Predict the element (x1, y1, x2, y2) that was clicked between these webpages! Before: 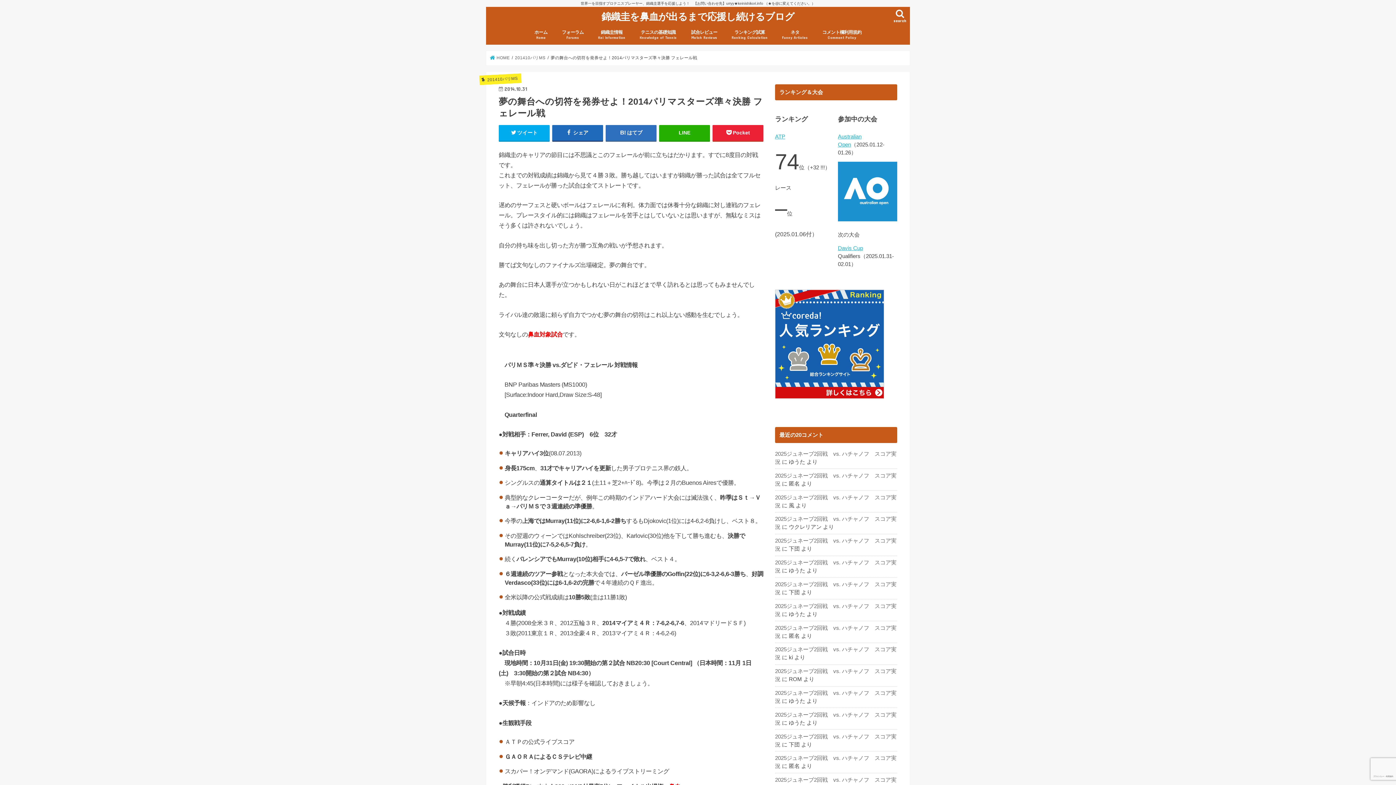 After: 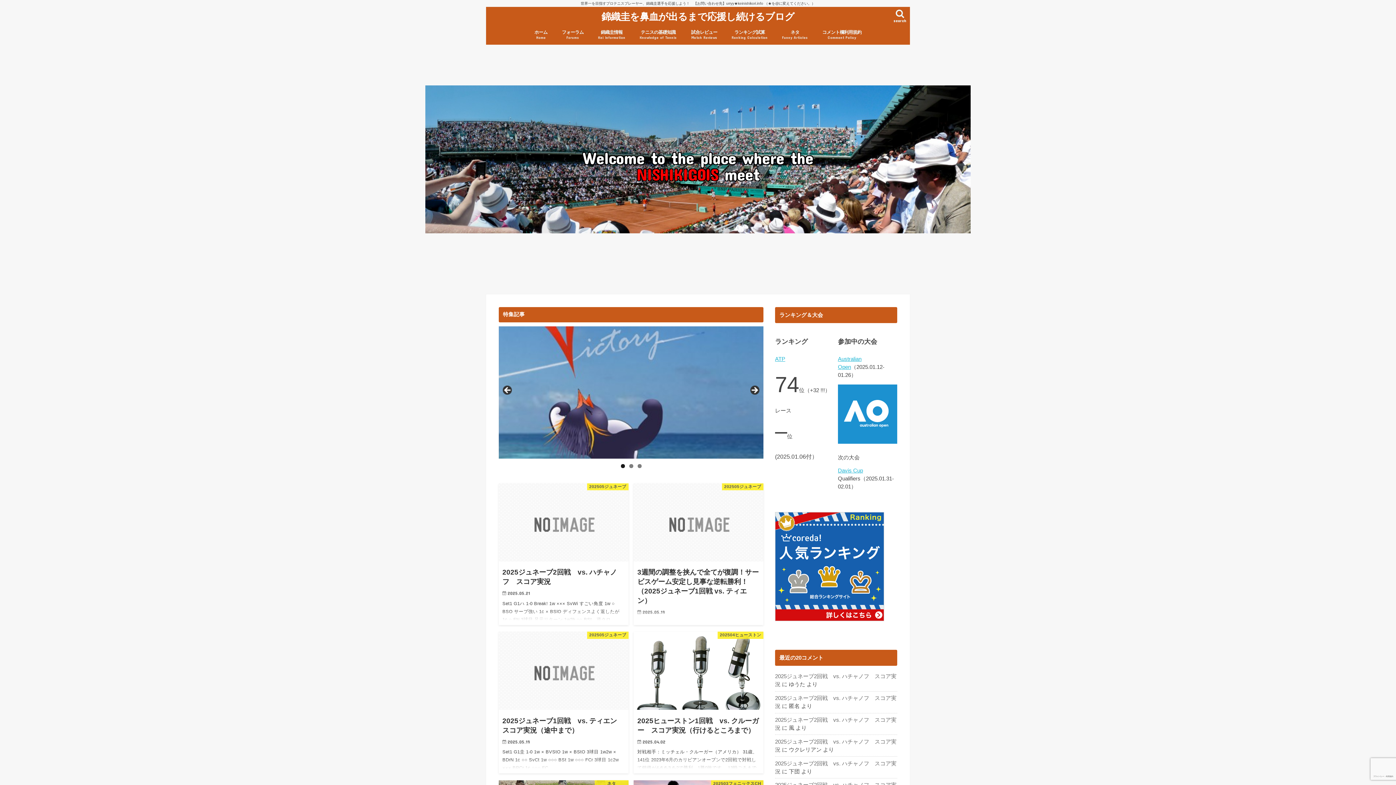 Action: label: ホーム
Home bbox: (527, 23, 554, 44)